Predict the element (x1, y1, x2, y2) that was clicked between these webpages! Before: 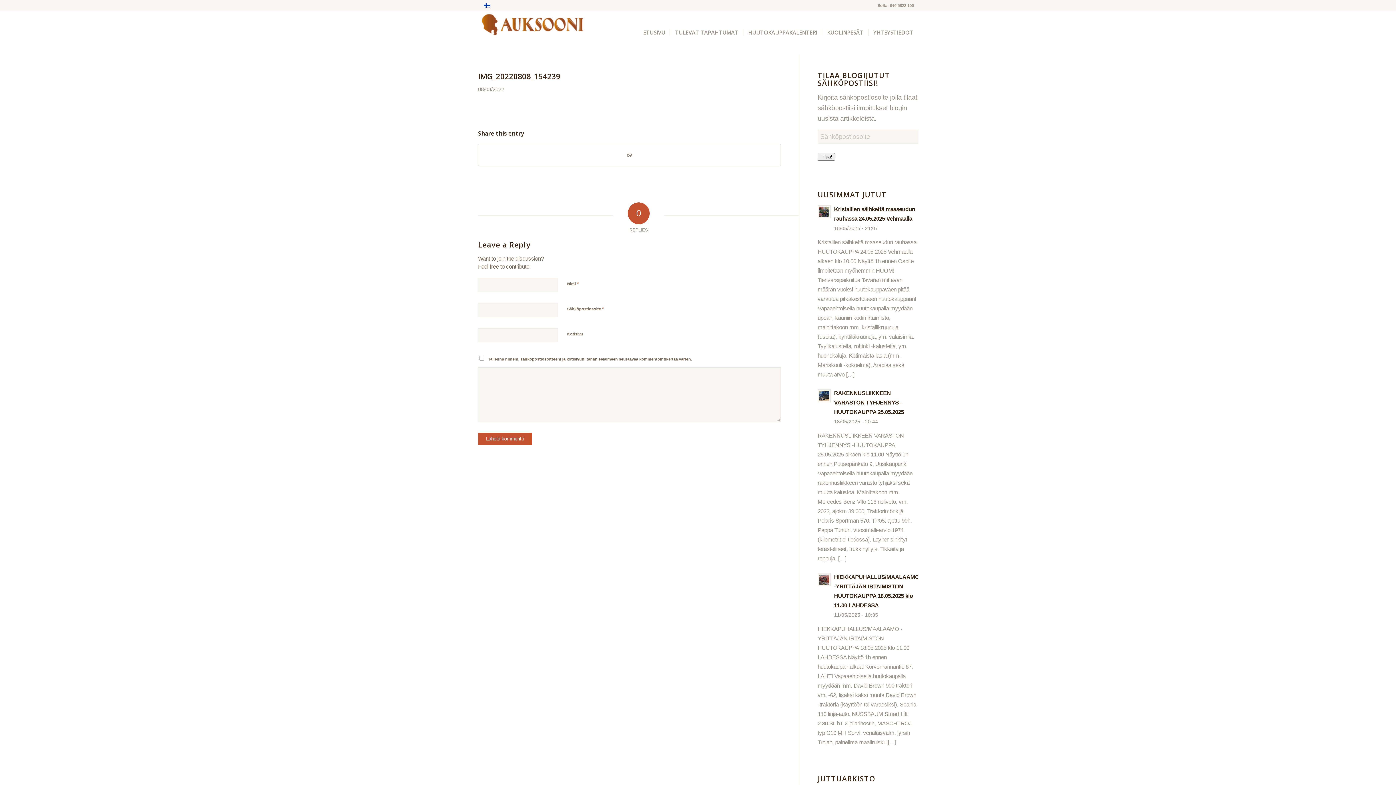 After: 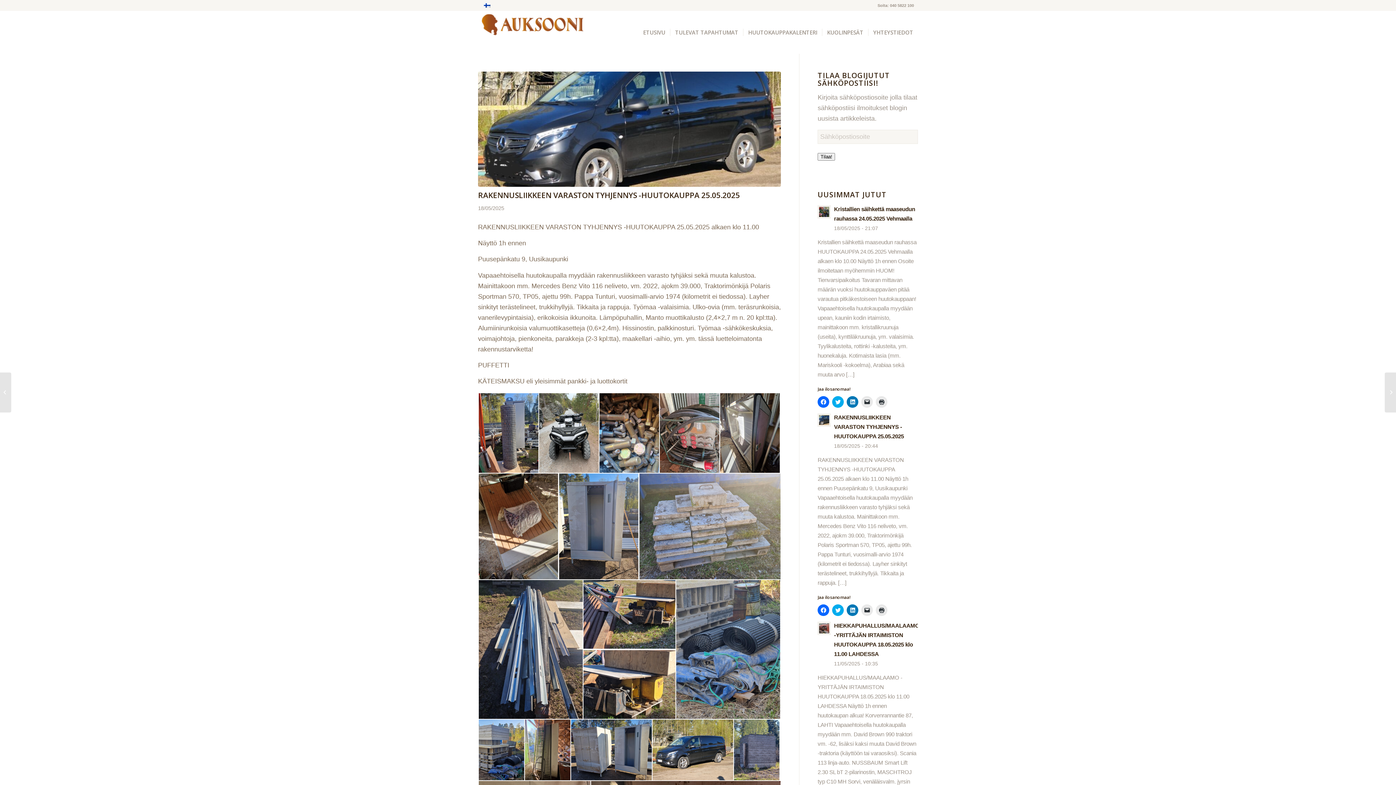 Action: bbox: (817, 389, 831, 402)